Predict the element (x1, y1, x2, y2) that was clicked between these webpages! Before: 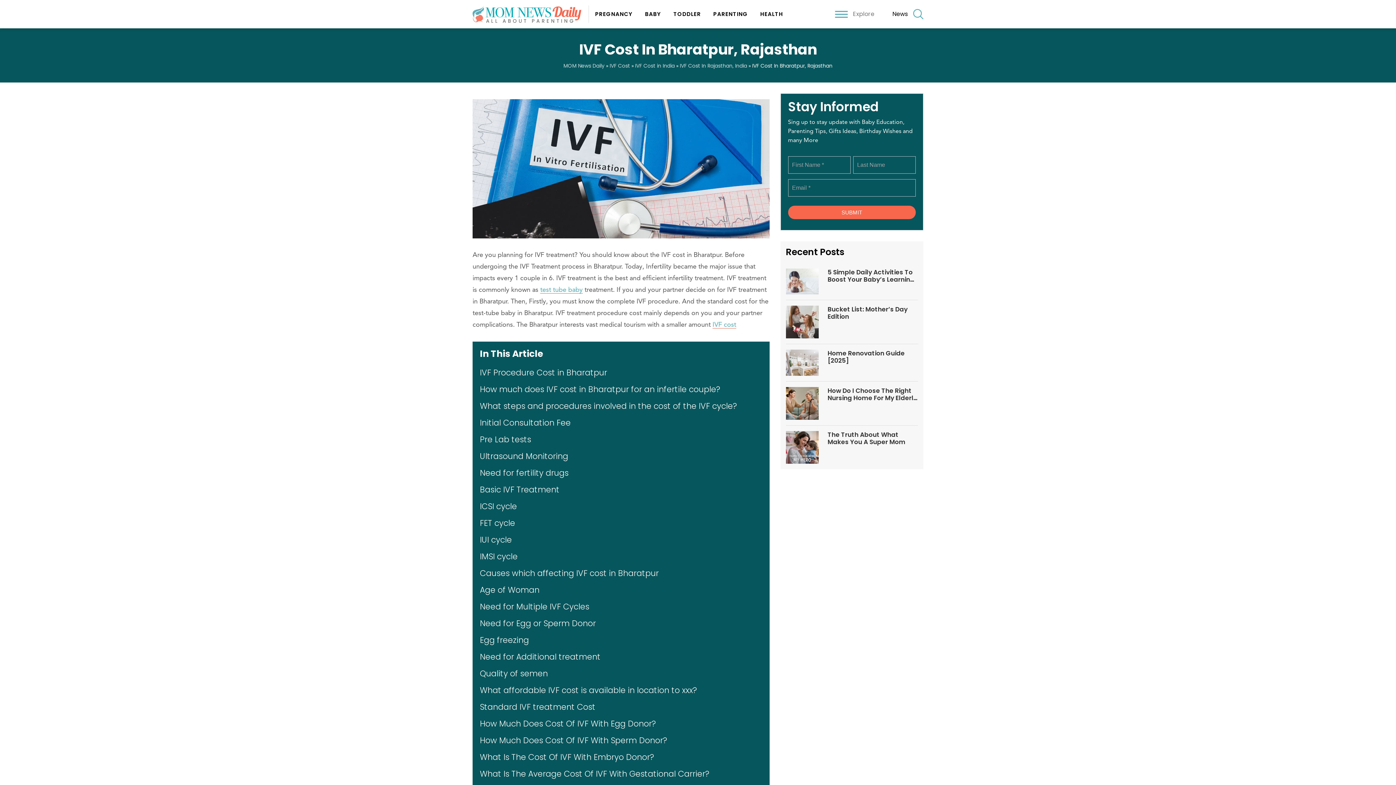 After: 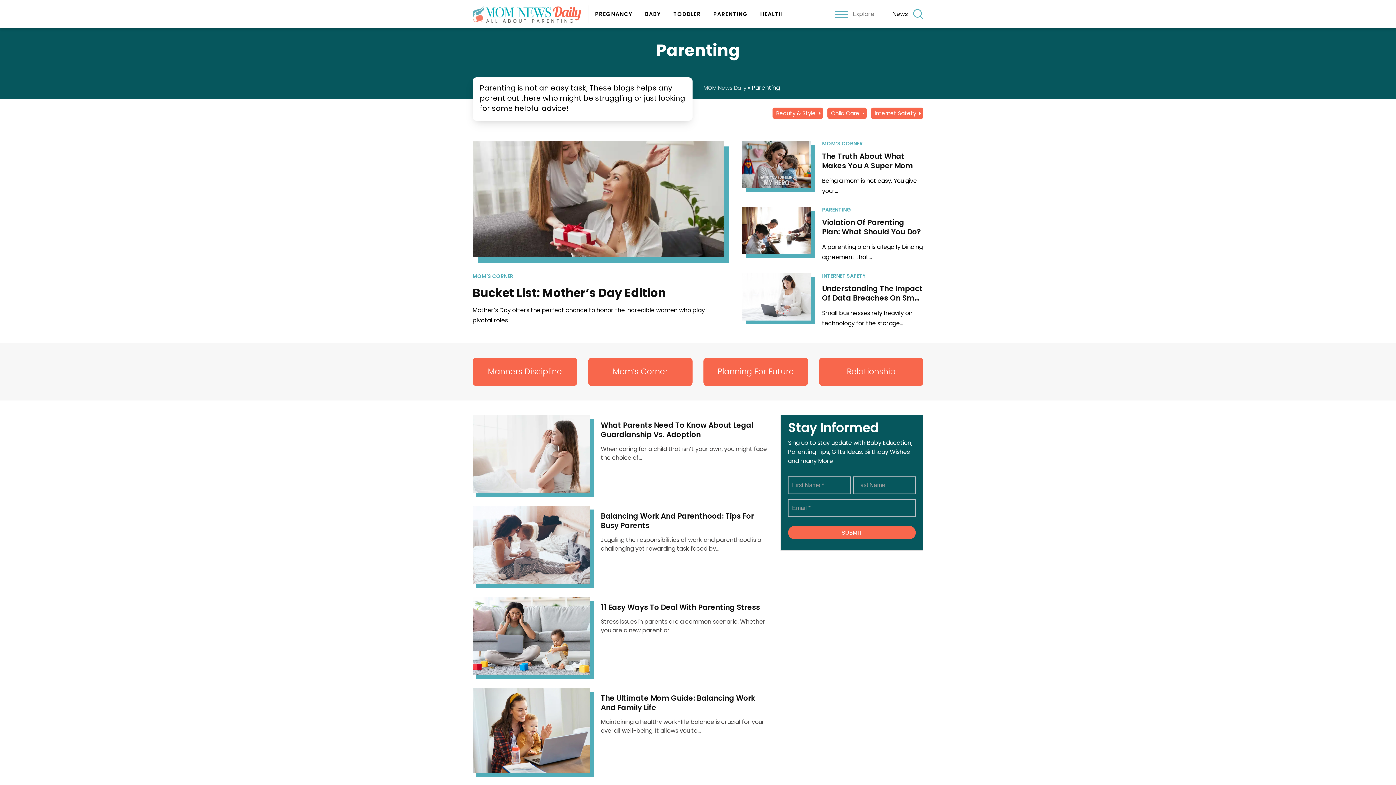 Action: bbox: (707, 0, 754, 28) label: PARENTING